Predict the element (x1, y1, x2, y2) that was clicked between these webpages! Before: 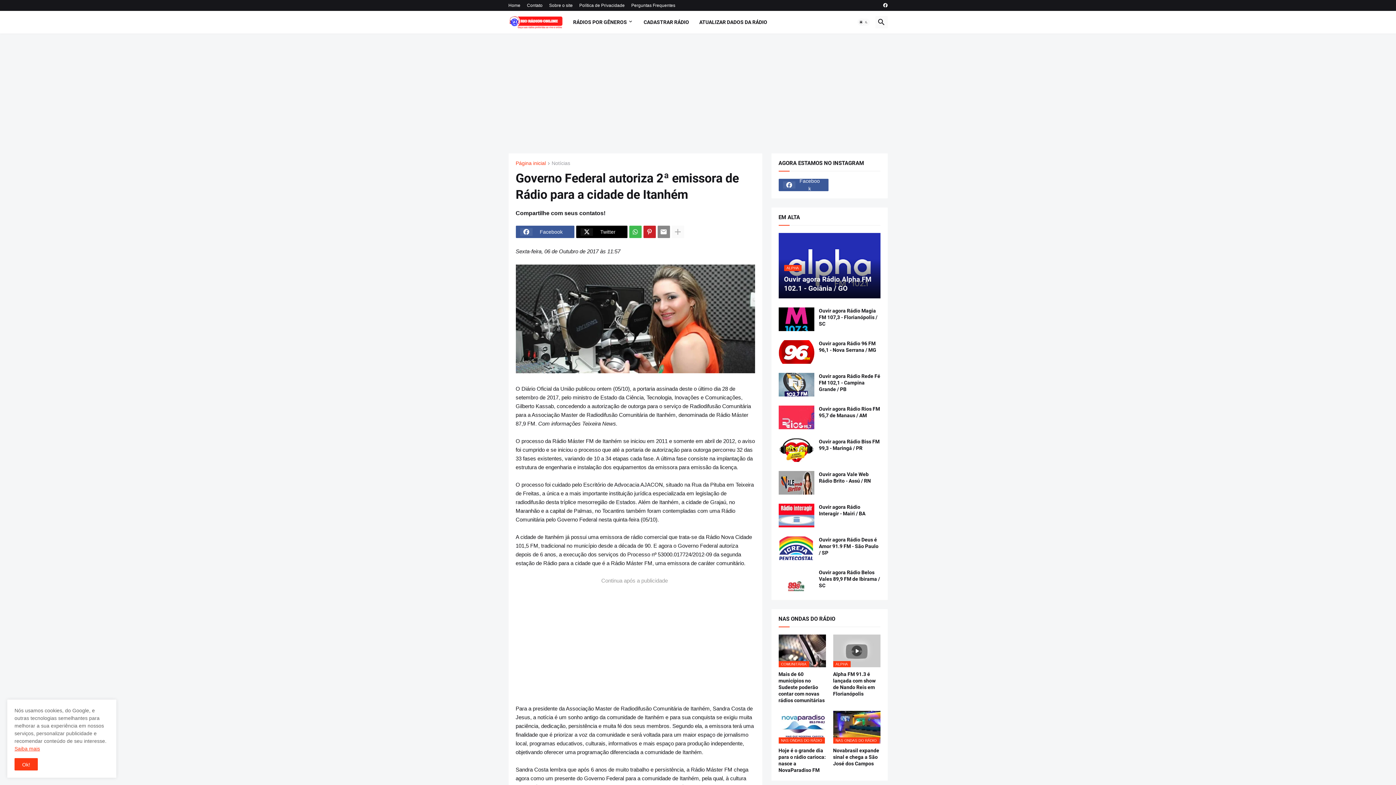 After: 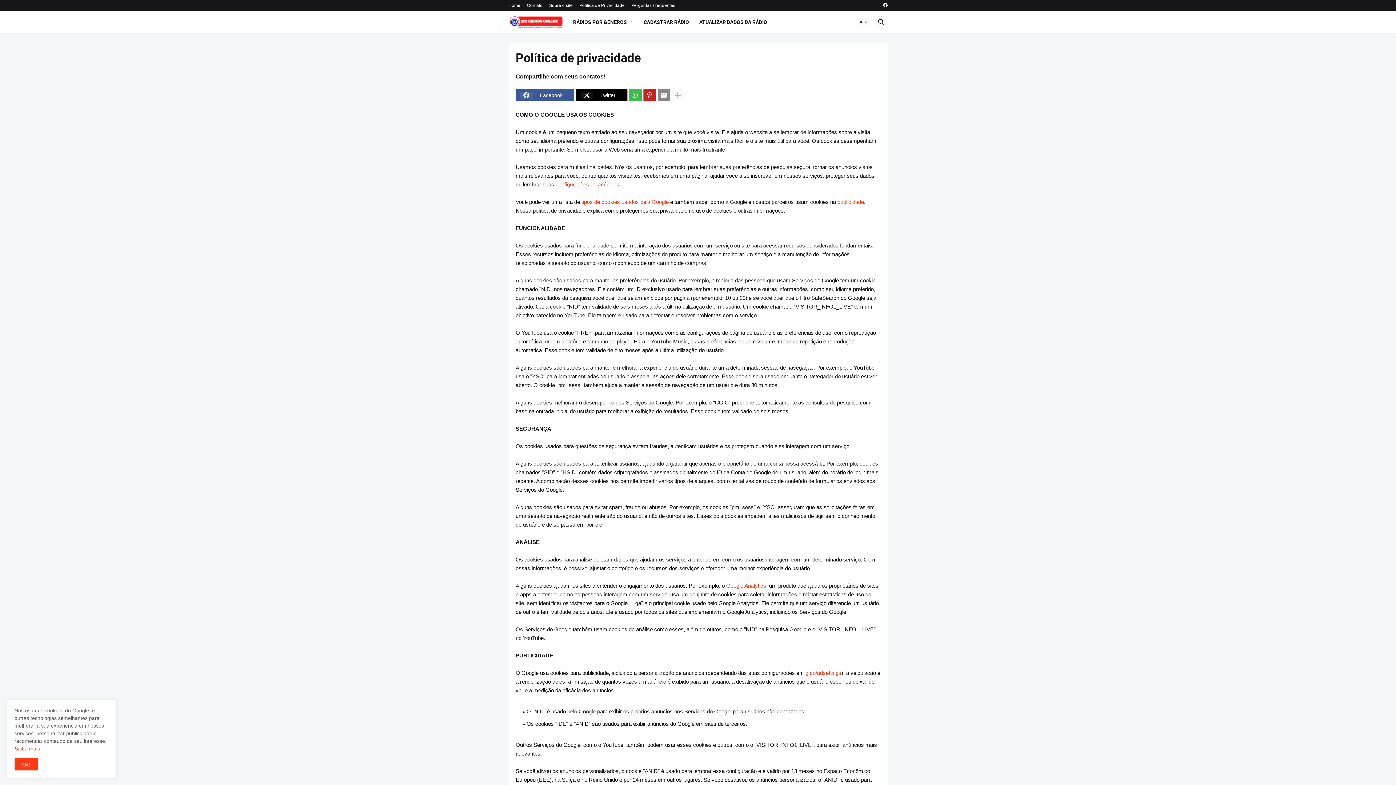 Action: bbox: (579, 0, 624, 10) label: Política de Privacidade